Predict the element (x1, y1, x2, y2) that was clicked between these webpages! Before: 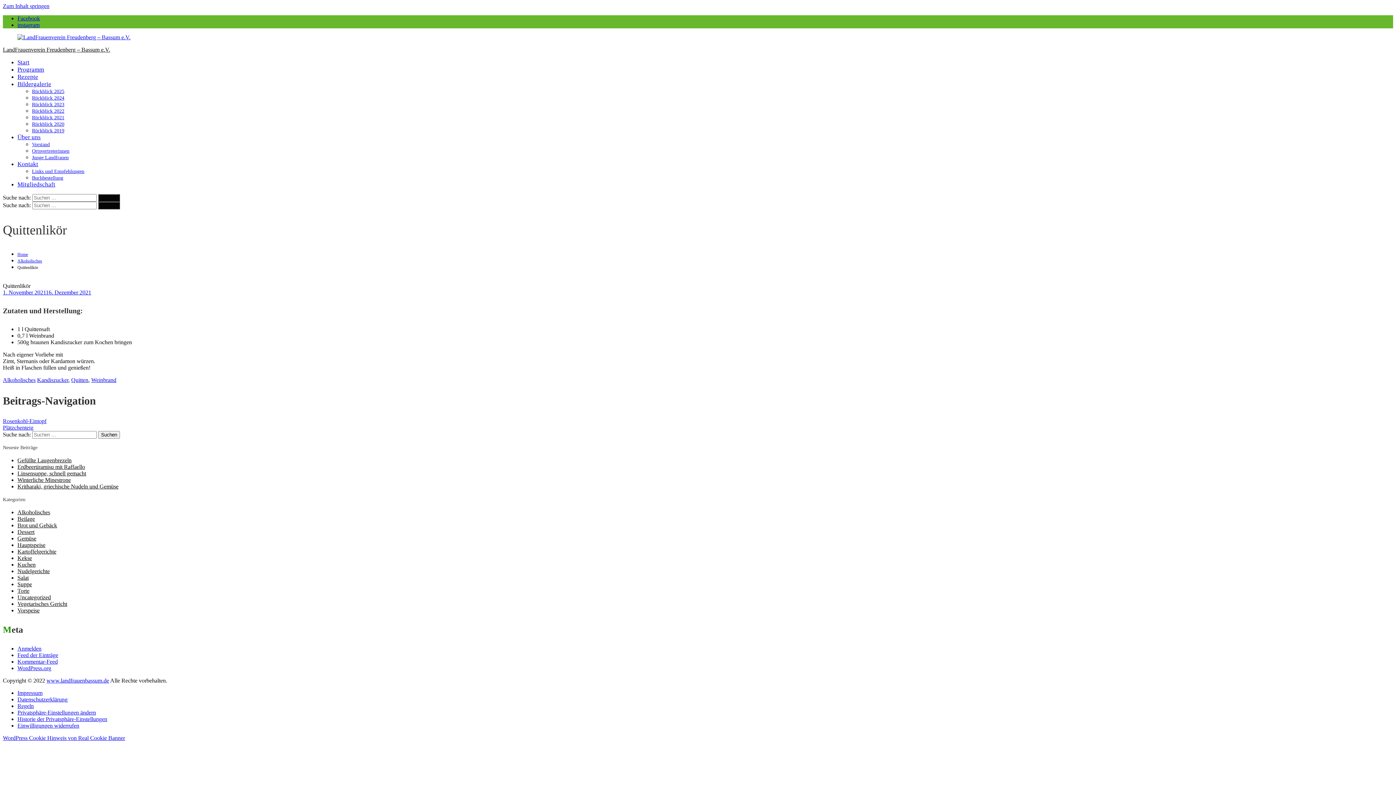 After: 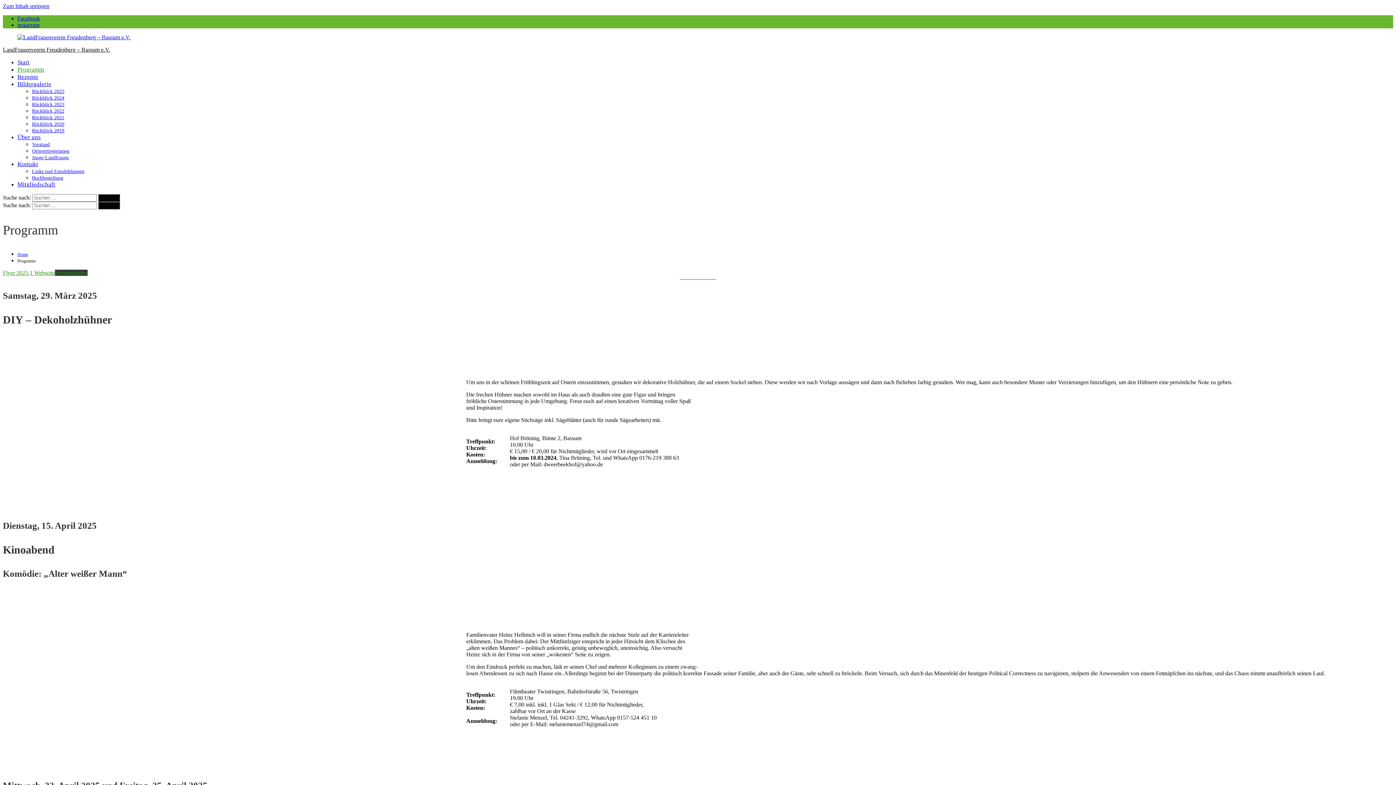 Action: bbox: (17, 66, 44, 73) label: Programm